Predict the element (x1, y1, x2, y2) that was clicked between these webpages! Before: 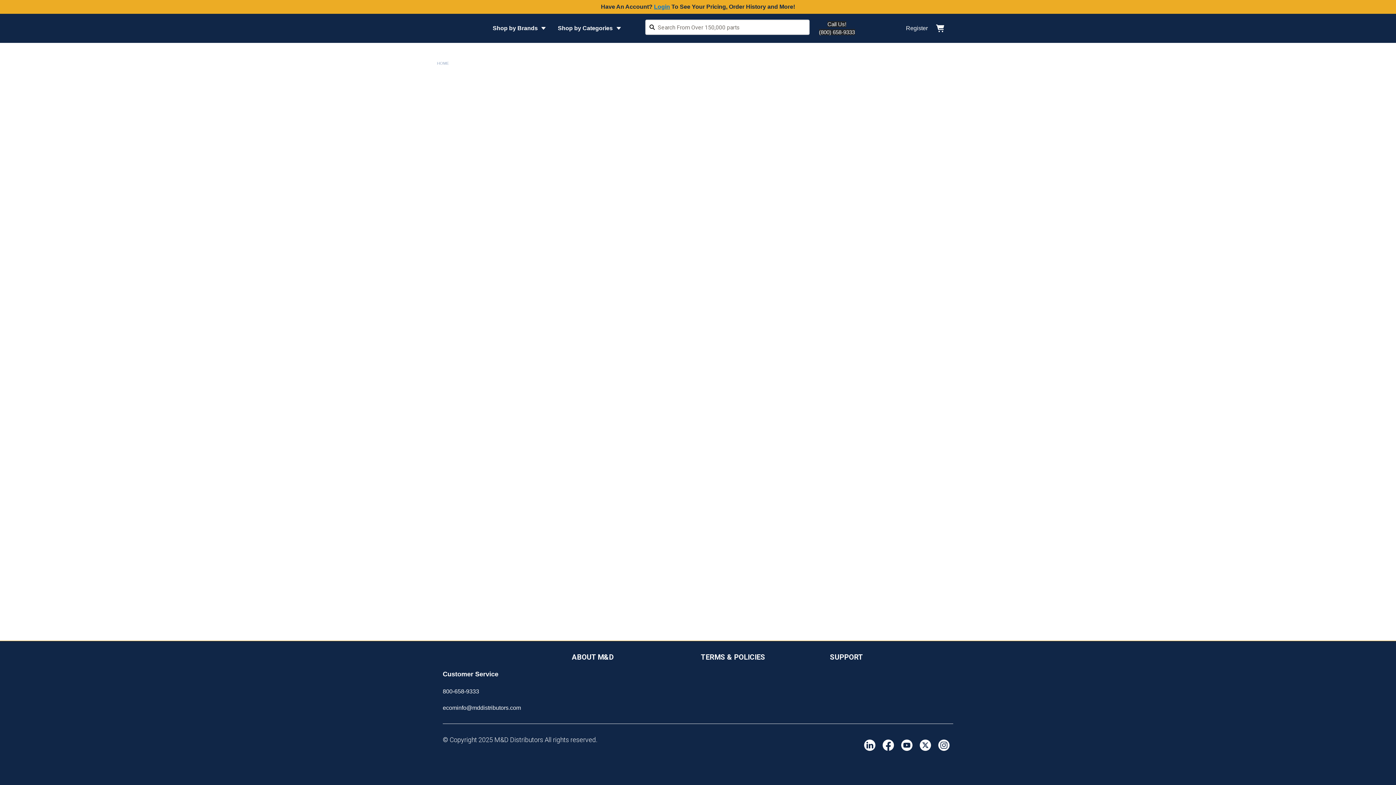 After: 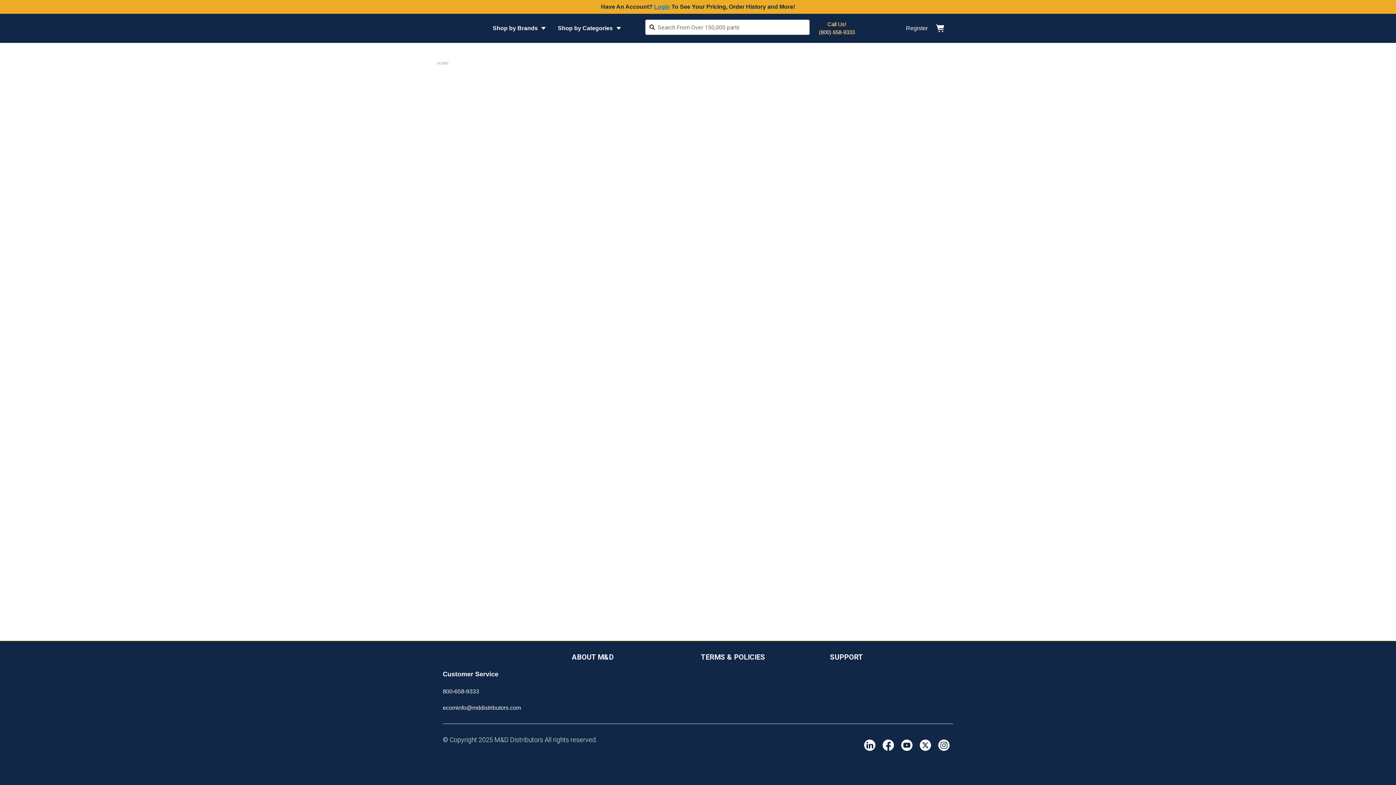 Action: bbox: (860, 736, 879, 754)